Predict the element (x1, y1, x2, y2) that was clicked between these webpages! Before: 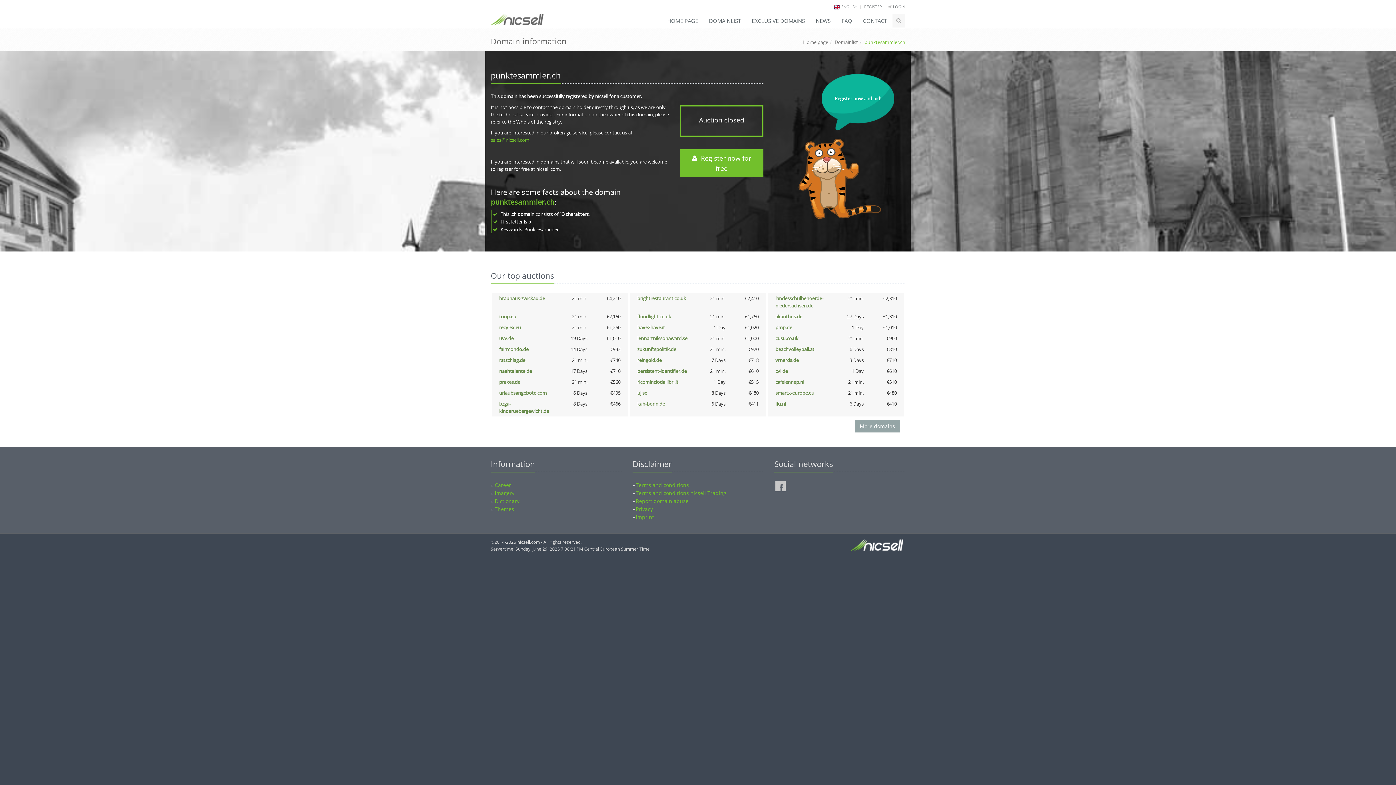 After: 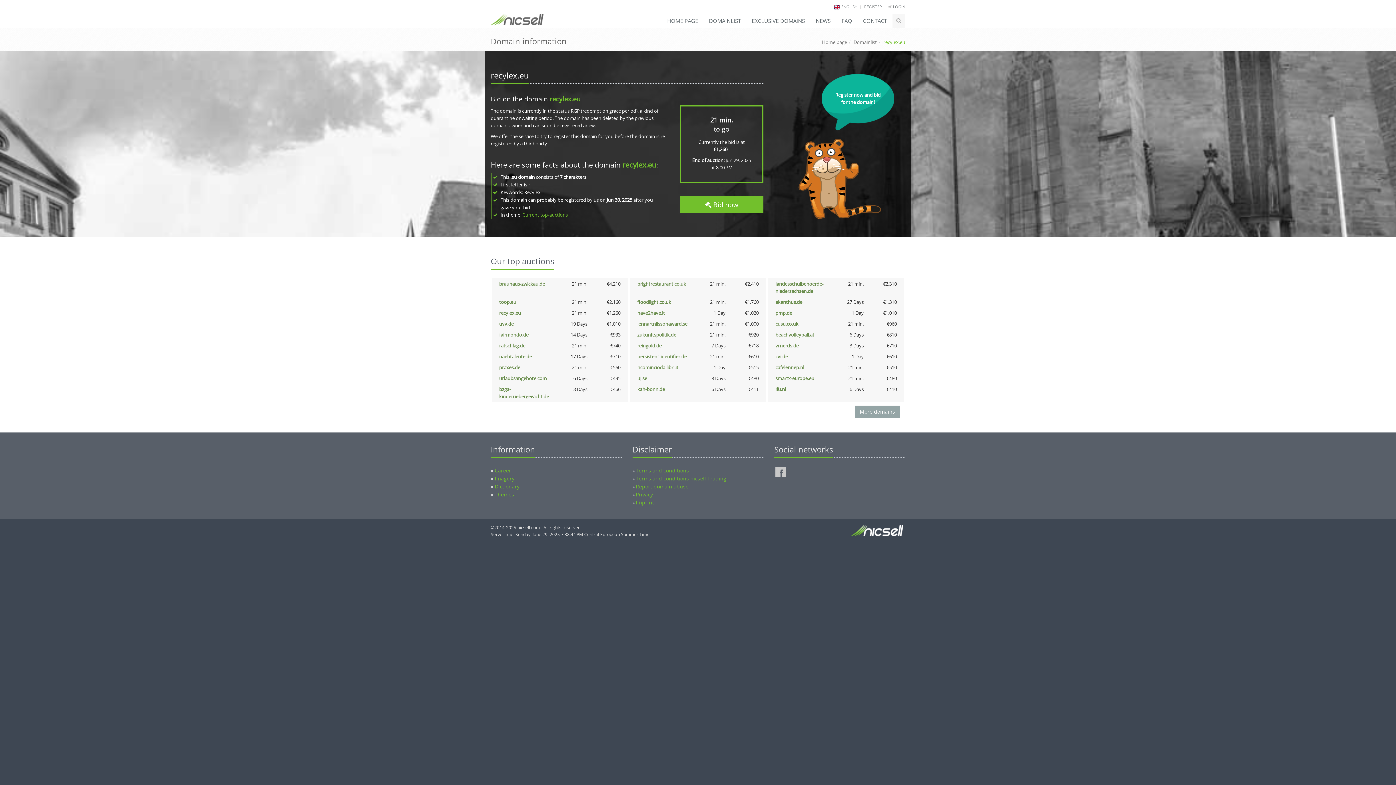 Action: bbox: (499, 324, 521, 330) label: recylex.eu